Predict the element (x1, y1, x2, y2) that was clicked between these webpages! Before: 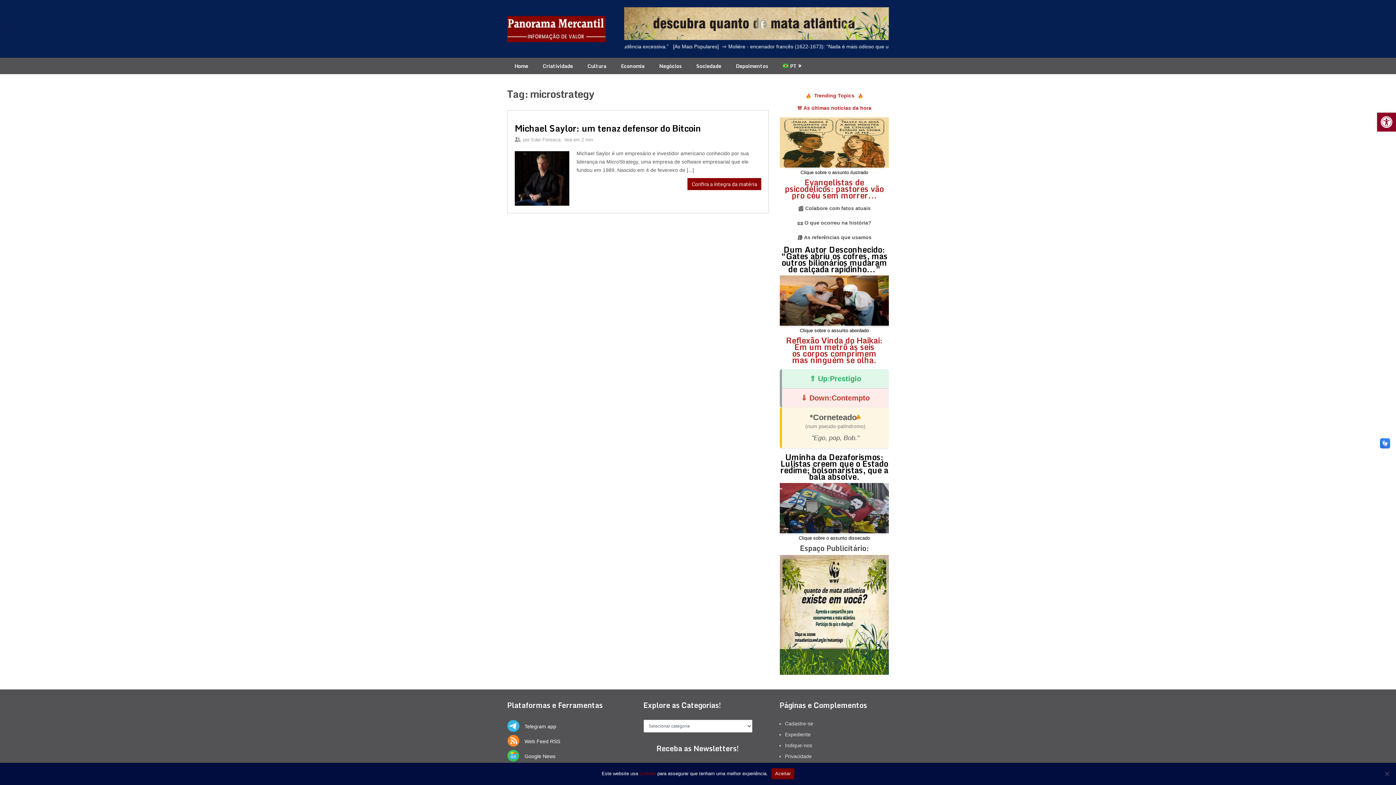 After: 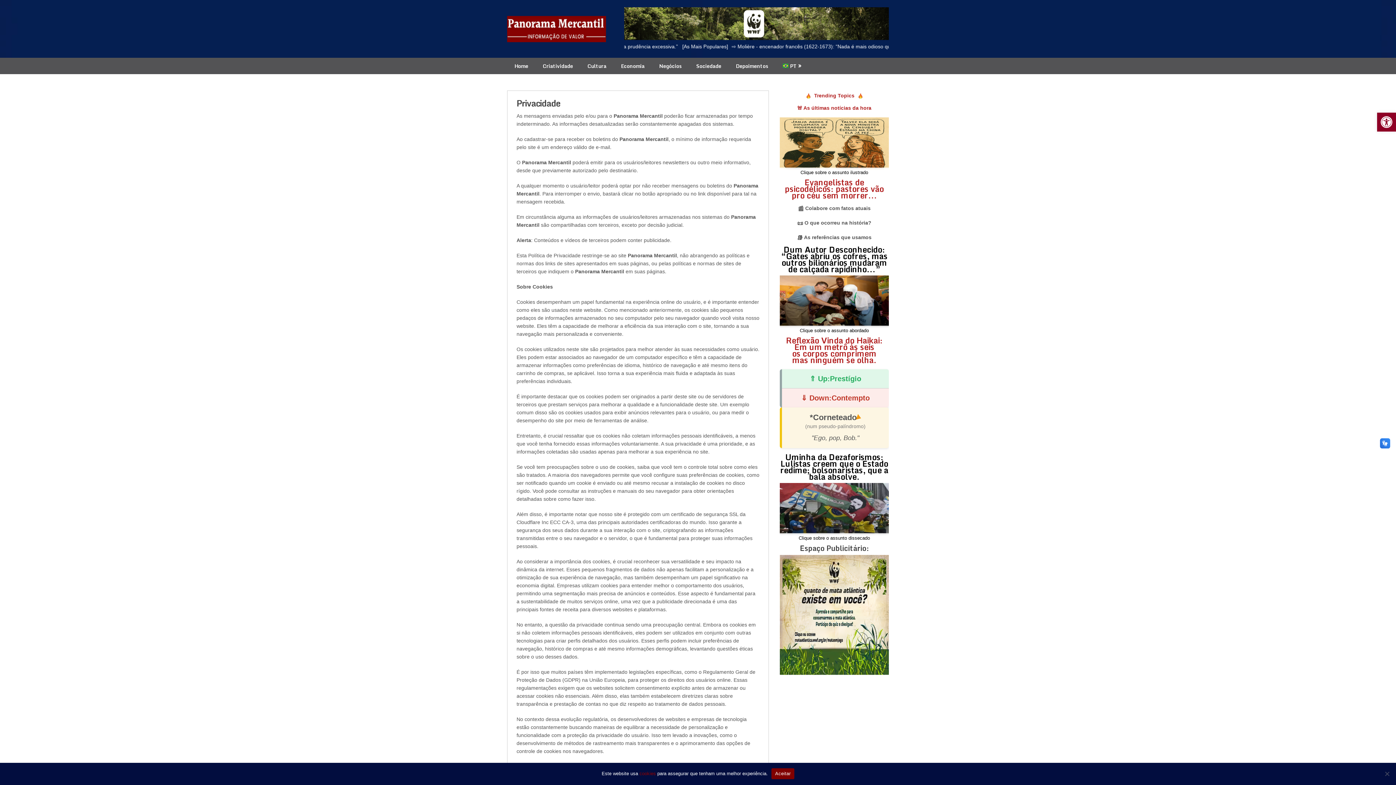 Action: label: cookies bbox: (639, 771, 656, 776)